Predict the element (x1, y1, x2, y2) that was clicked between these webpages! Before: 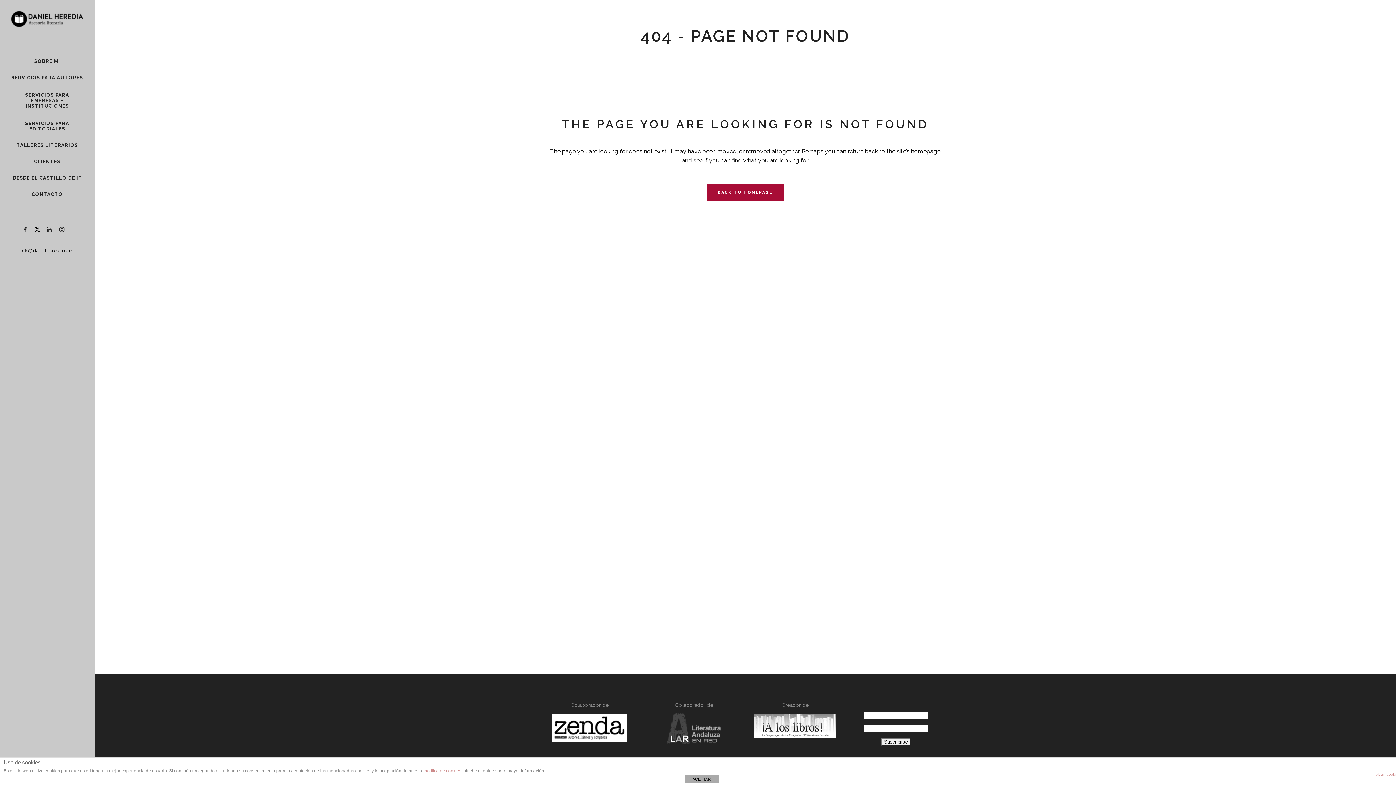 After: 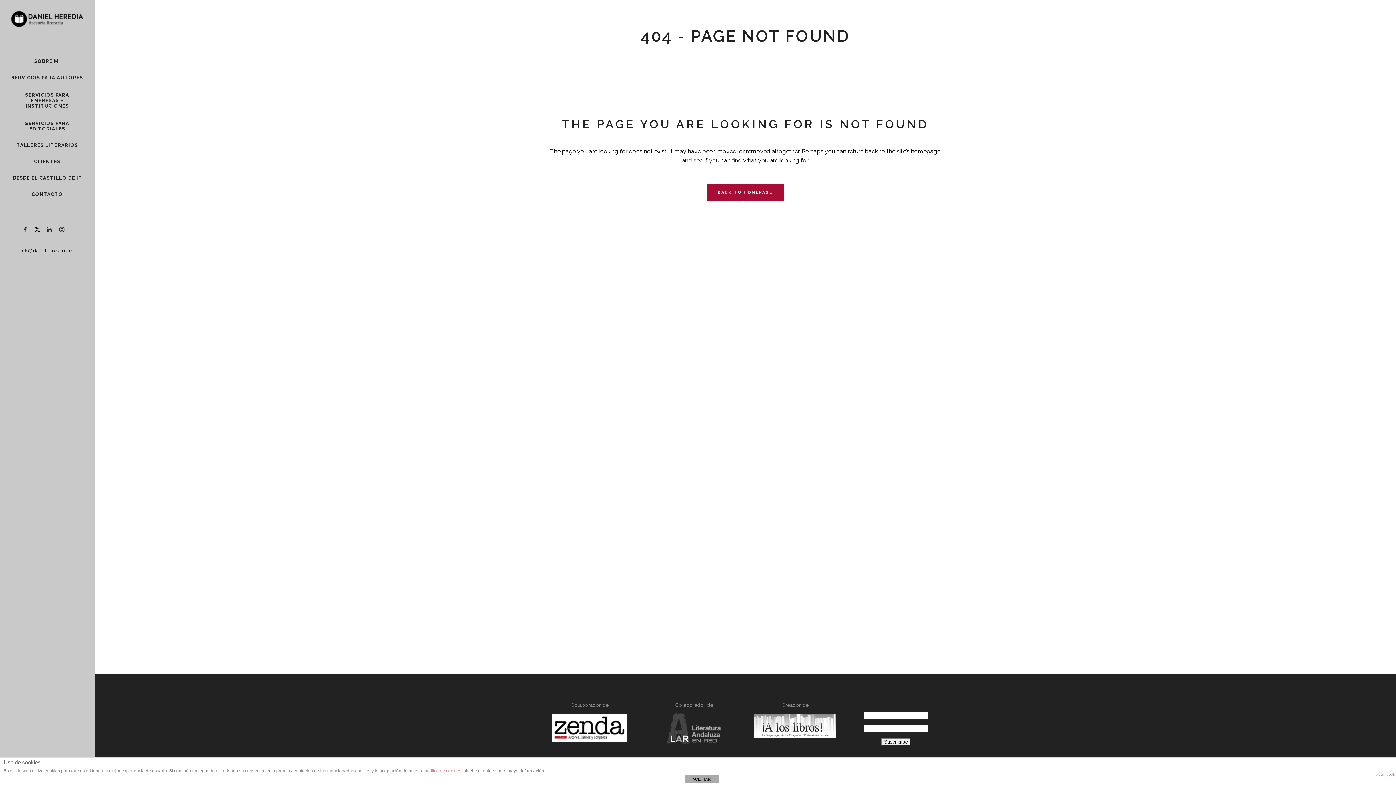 Action: bbox: (552, 737, 627, 743)